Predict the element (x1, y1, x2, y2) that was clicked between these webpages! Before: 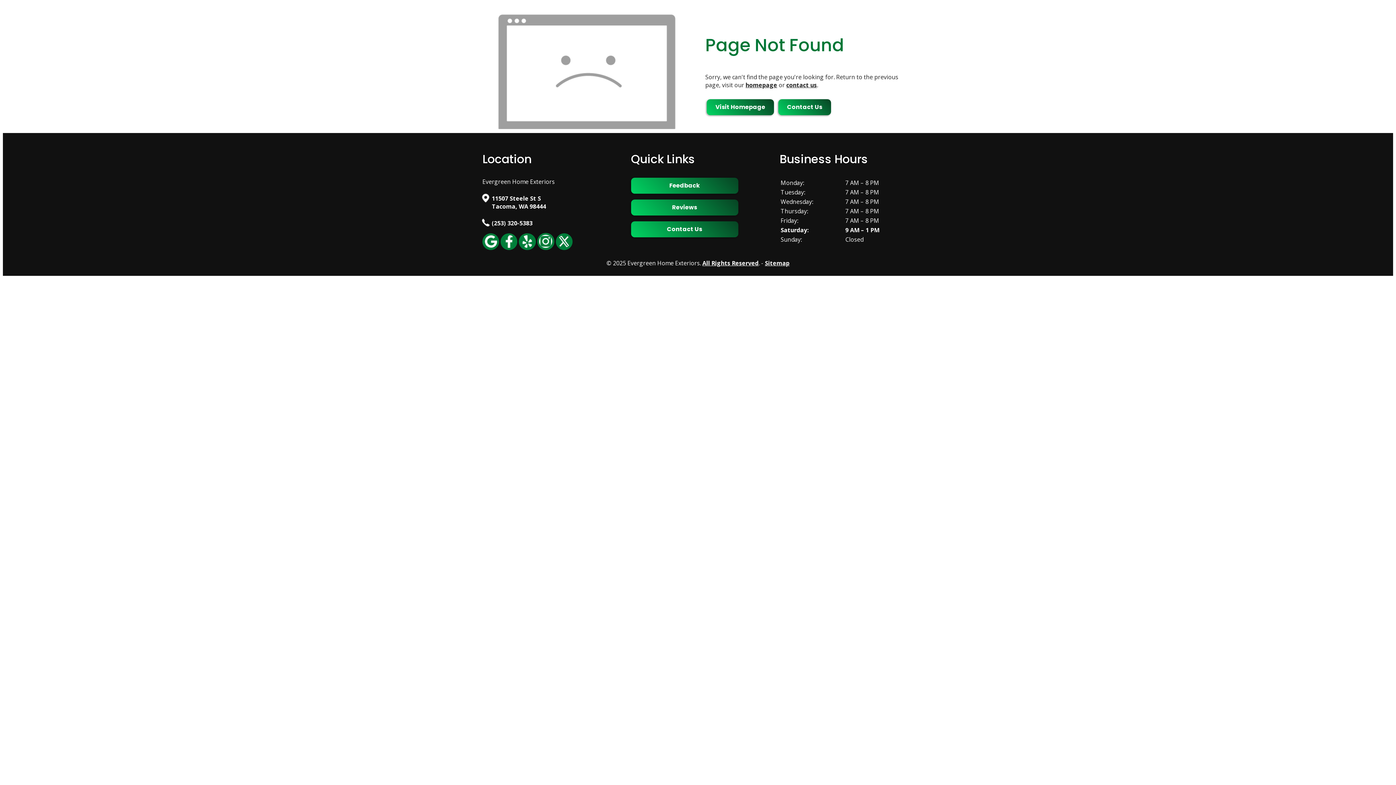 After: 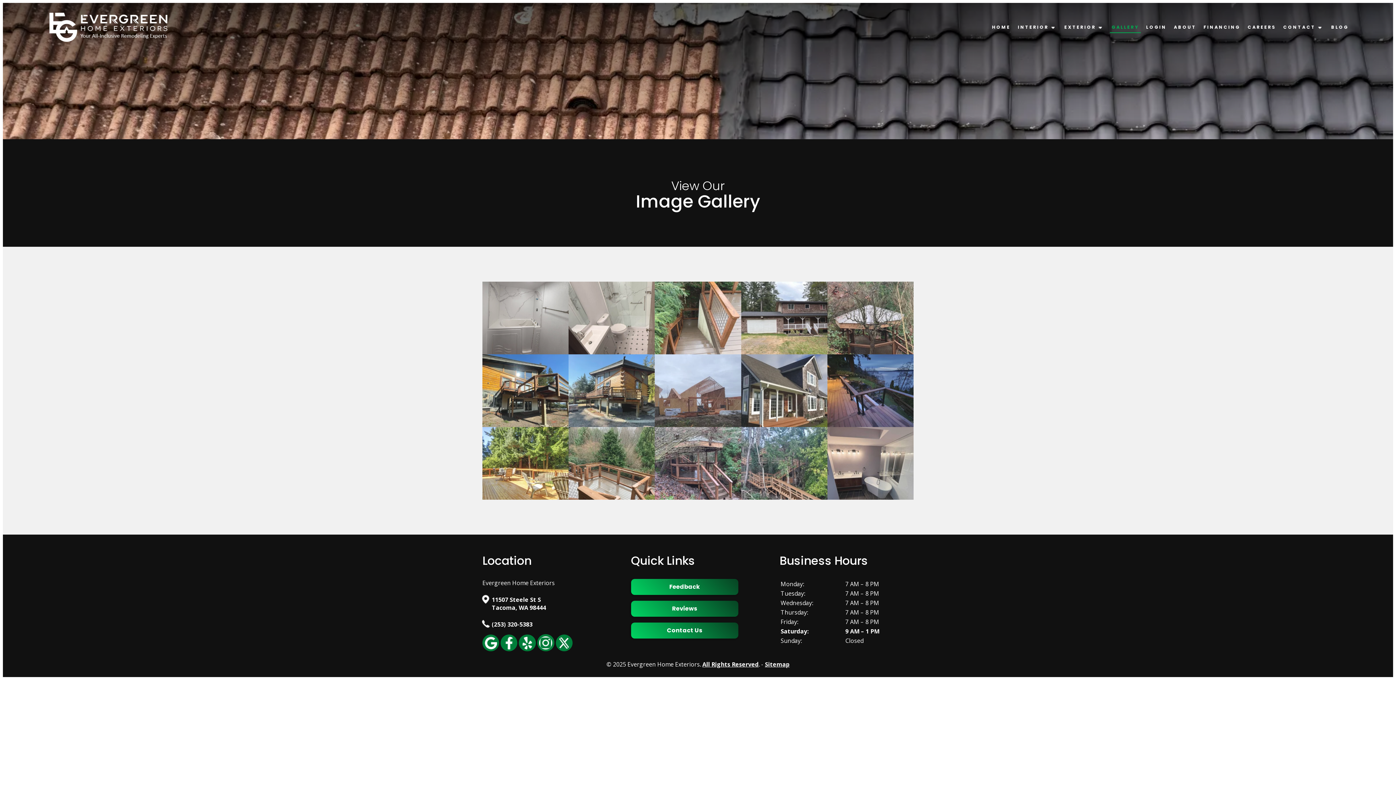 Action: bbox: (1110, 22, 1141, 32) label: GALLERY